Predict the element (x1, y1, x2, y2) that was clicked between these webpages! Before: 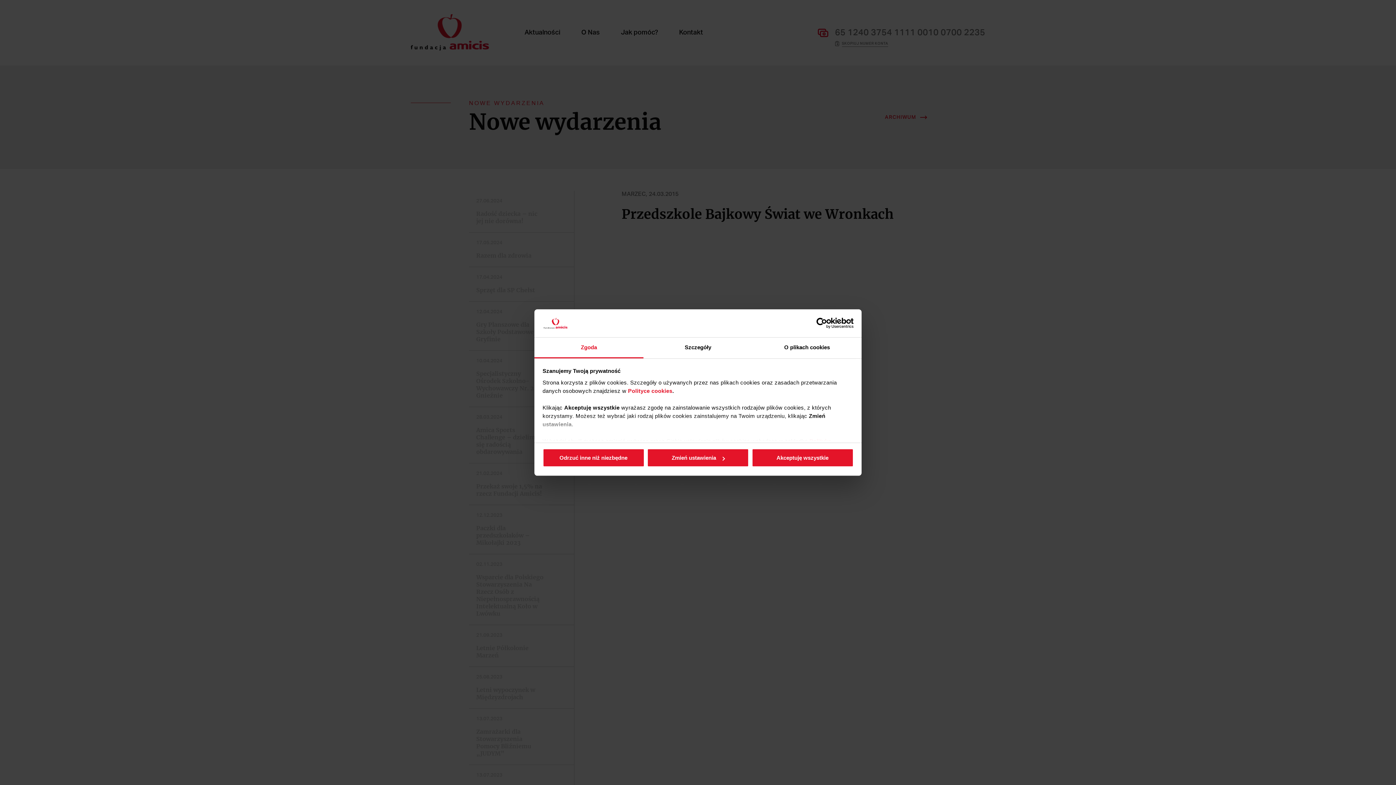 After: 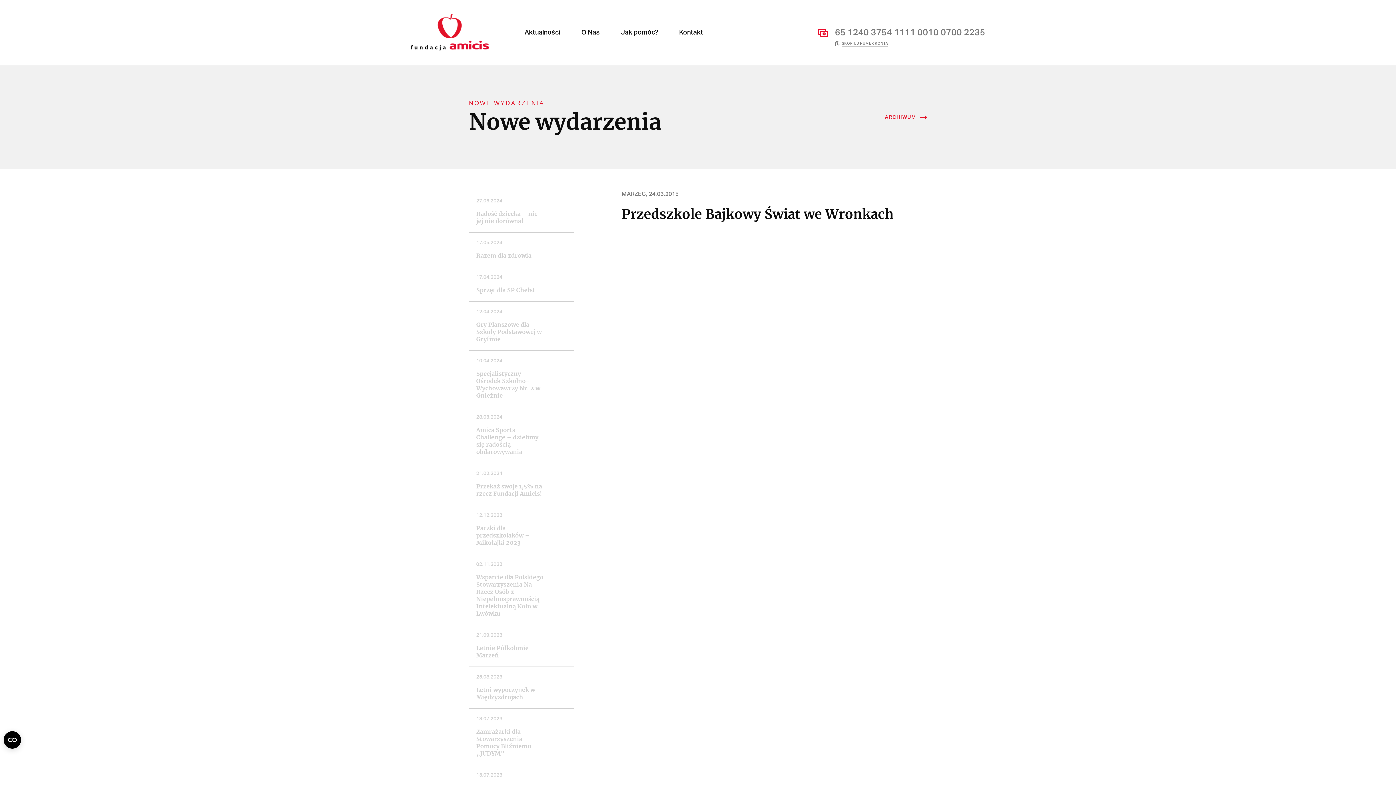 Action: bbox: (751, 448, 853, 467) label: Akceptuję wszystkie